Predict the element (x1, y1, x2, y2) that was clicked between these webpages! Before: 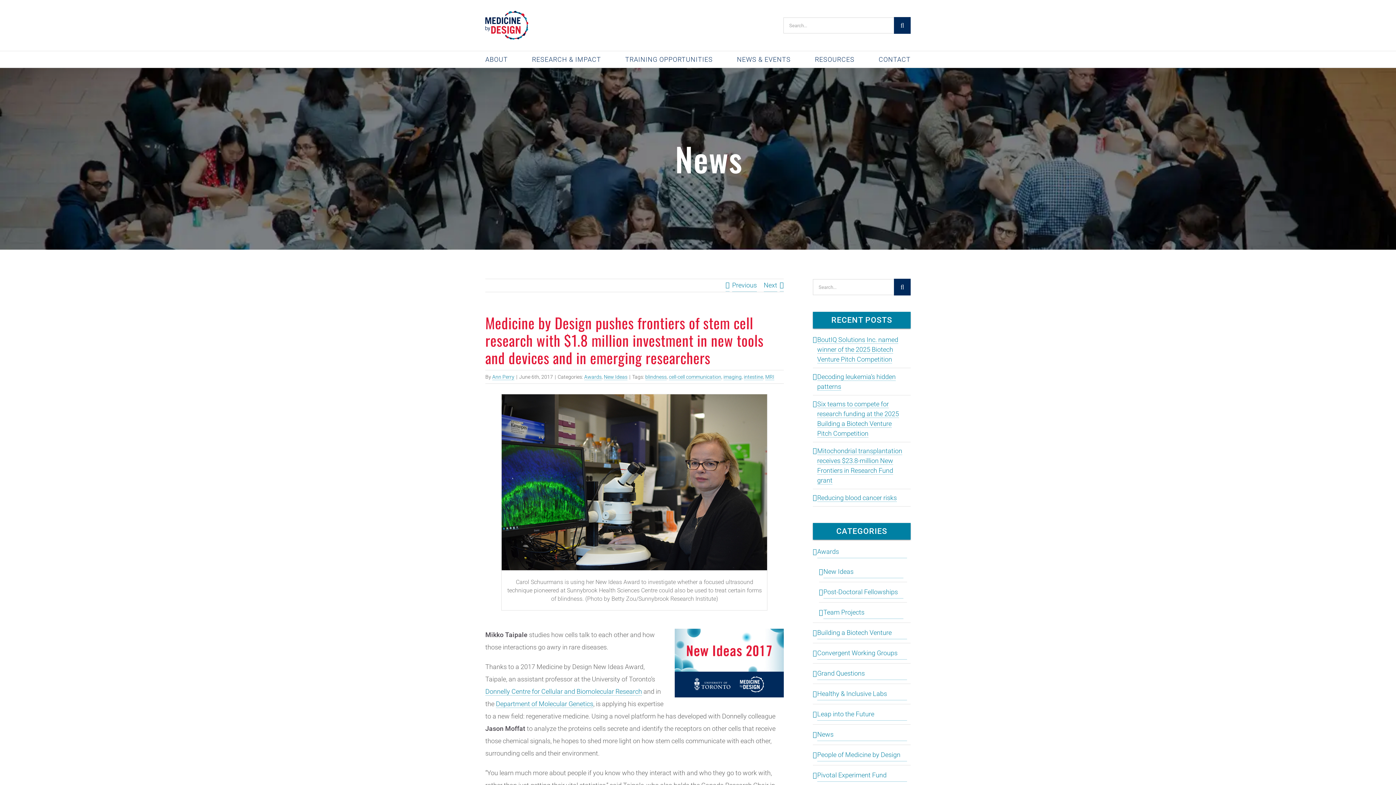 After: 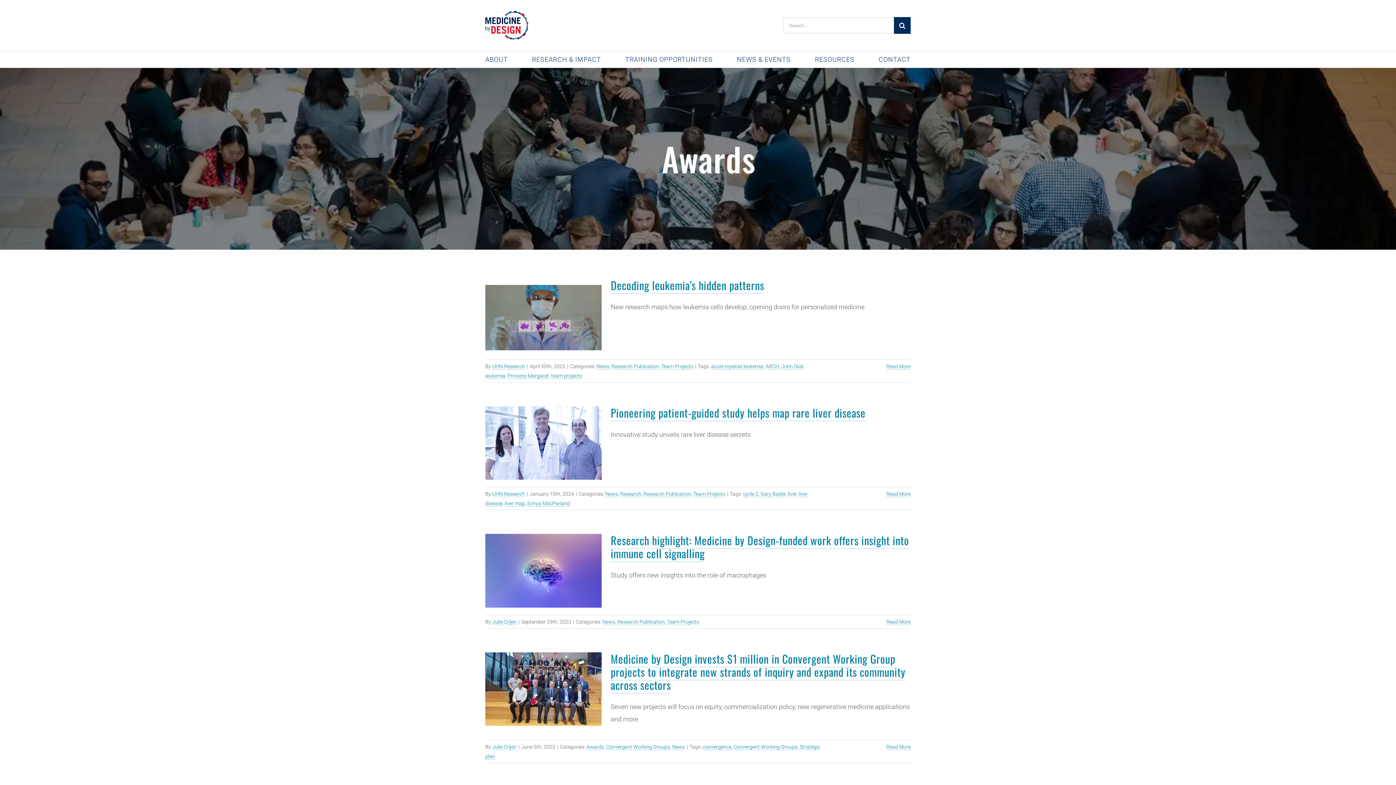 Action: label: Awards bbox: (584, 374, 601, 380)